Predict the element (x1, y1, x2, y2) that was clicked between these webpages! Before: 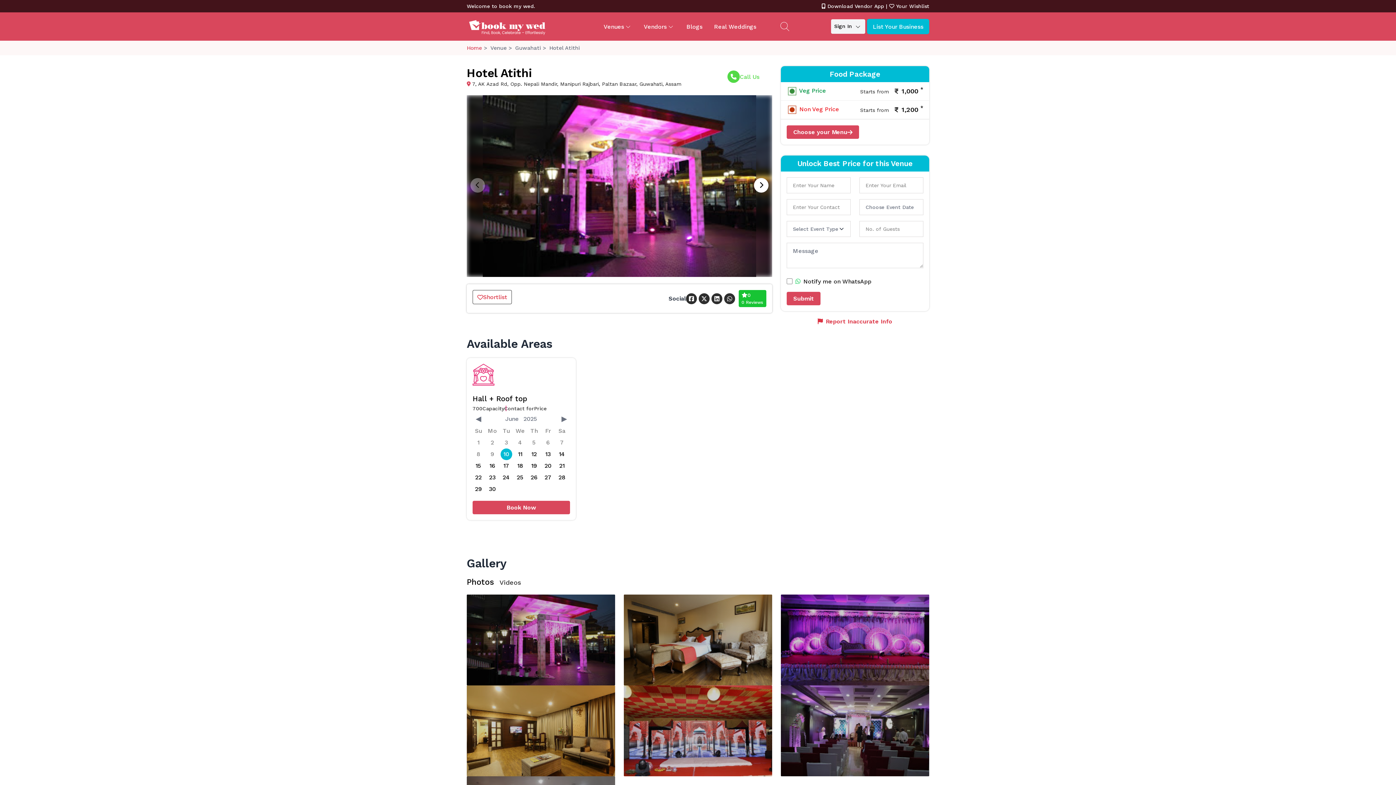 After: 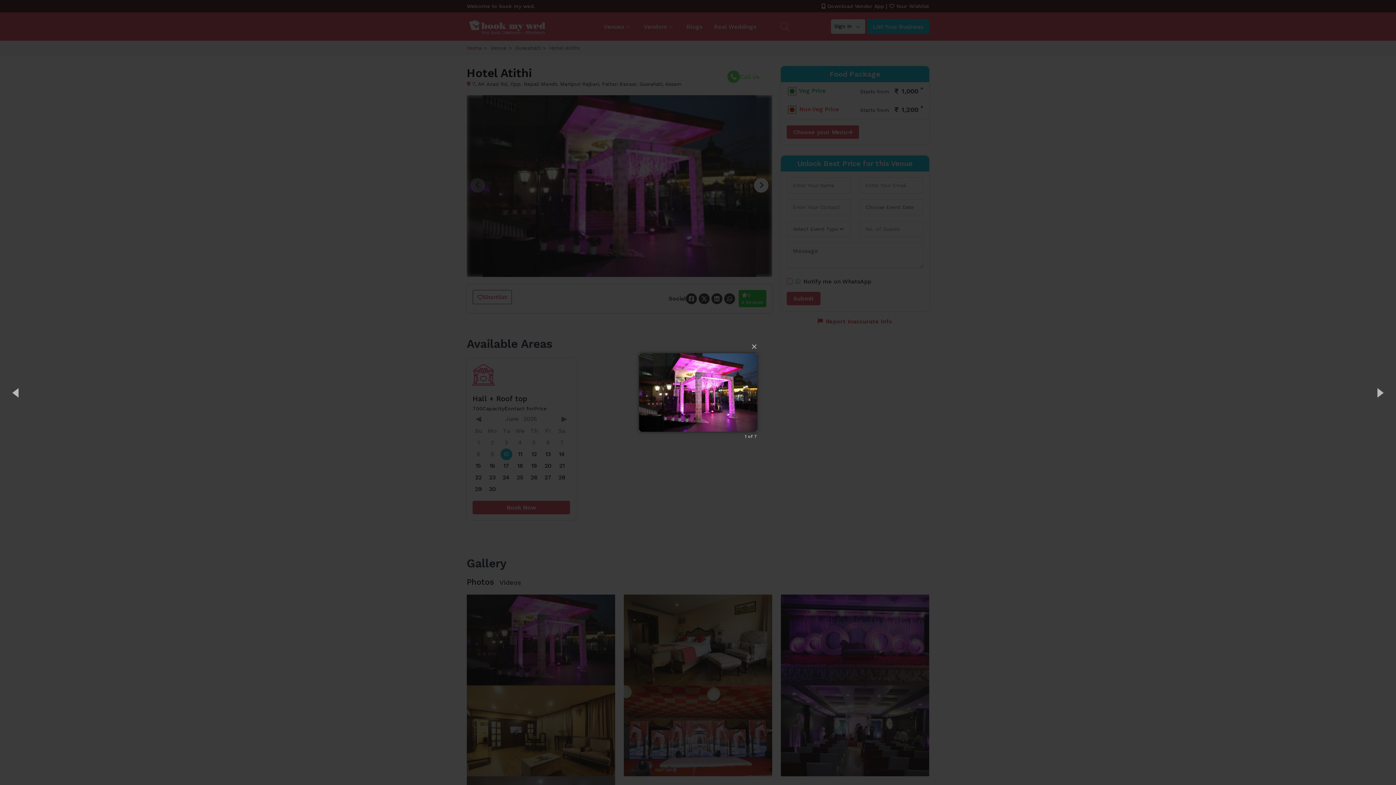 Action: bbox: (466, 636, 615, 643)